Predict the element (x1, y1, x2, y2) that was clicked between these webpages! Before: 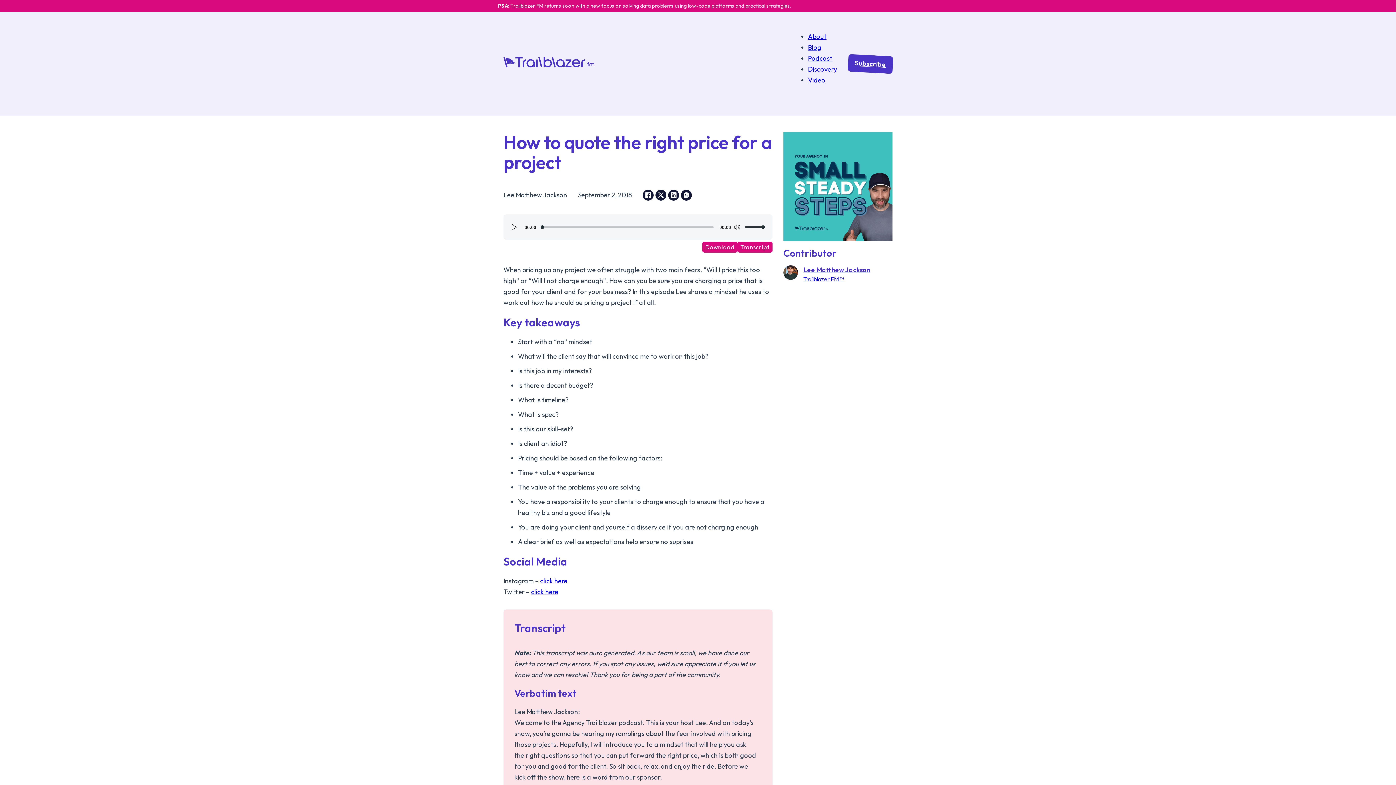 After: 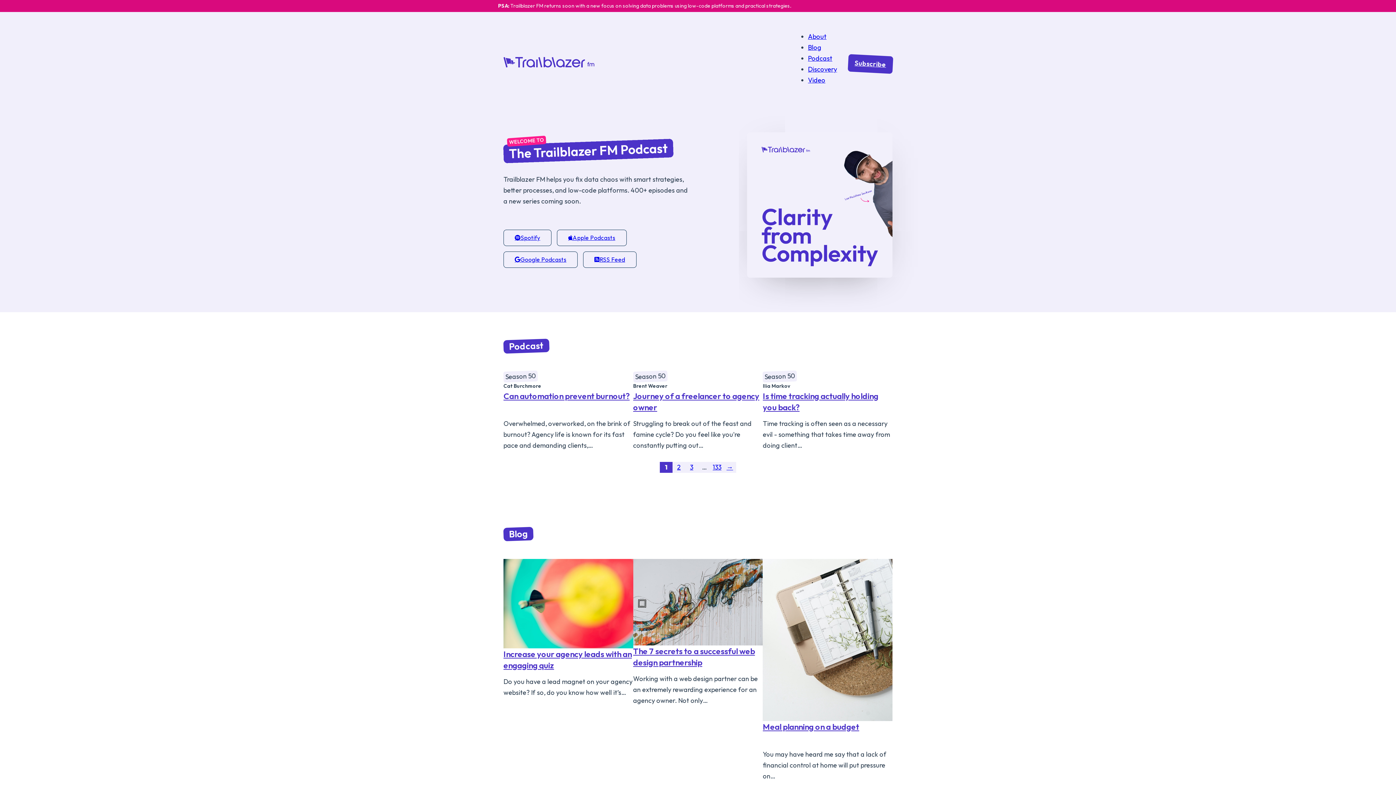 Action: bbox: (503, 57, 594, 70)